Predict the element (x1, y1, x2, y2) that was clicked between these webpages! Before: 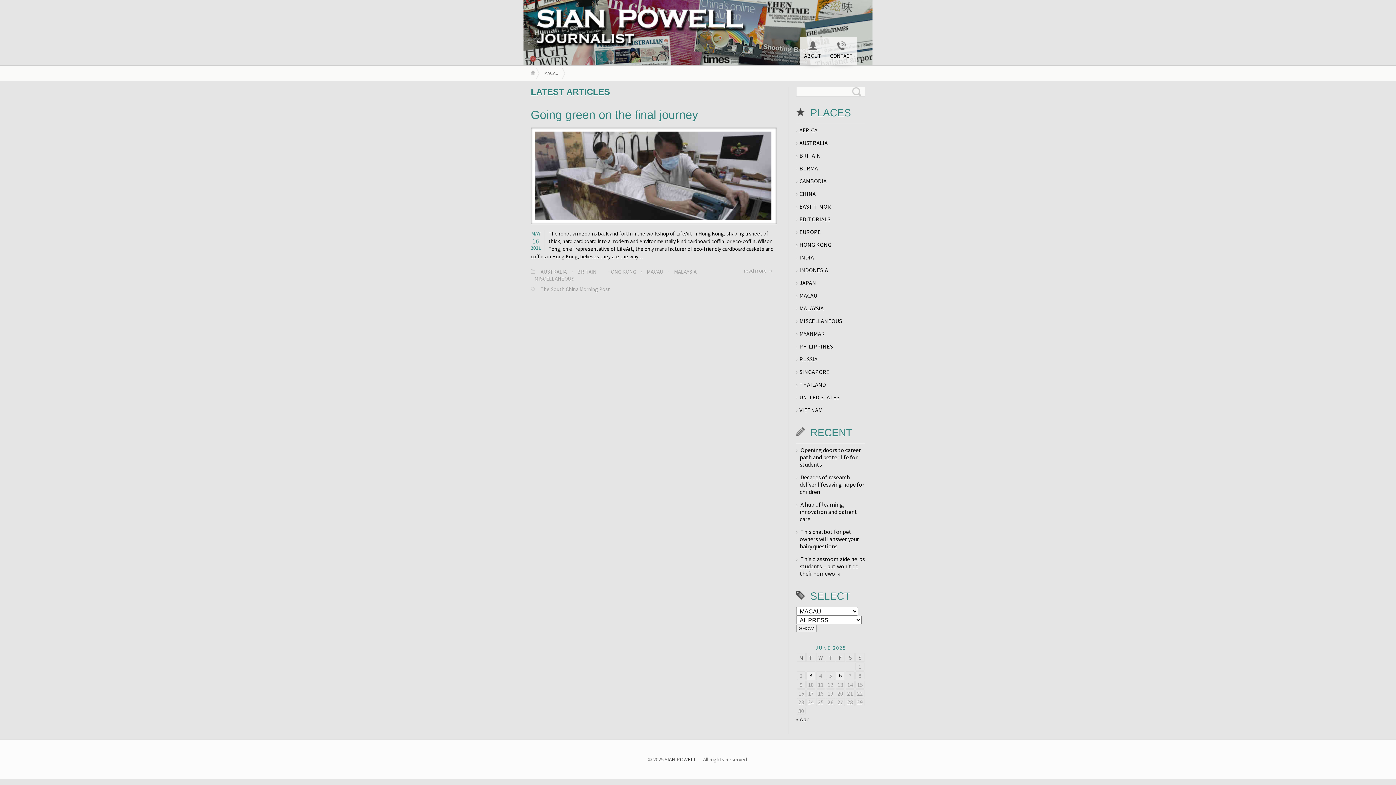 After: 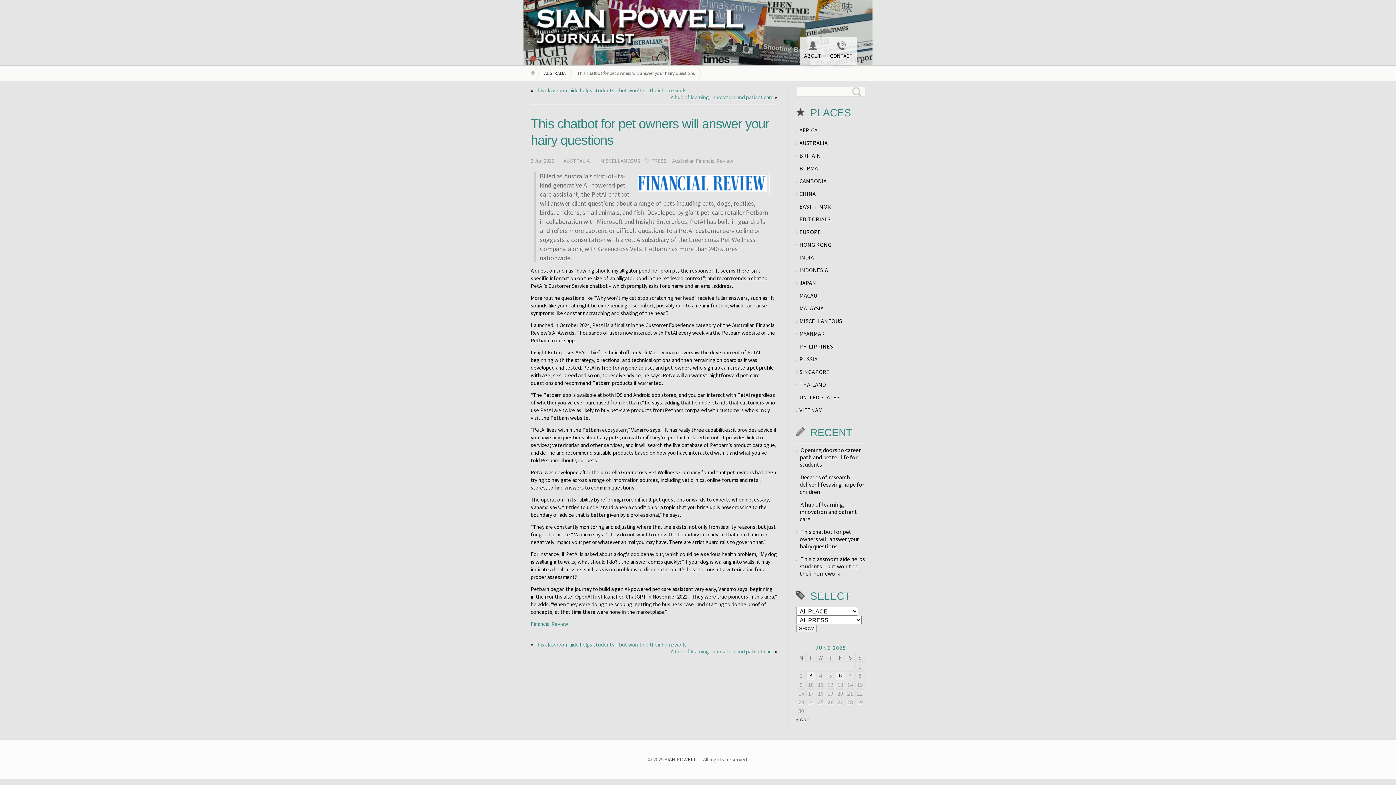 Action: label: This chatbot for pet owners will answer your hairy questions bbox: (800, 528, 859, 550)